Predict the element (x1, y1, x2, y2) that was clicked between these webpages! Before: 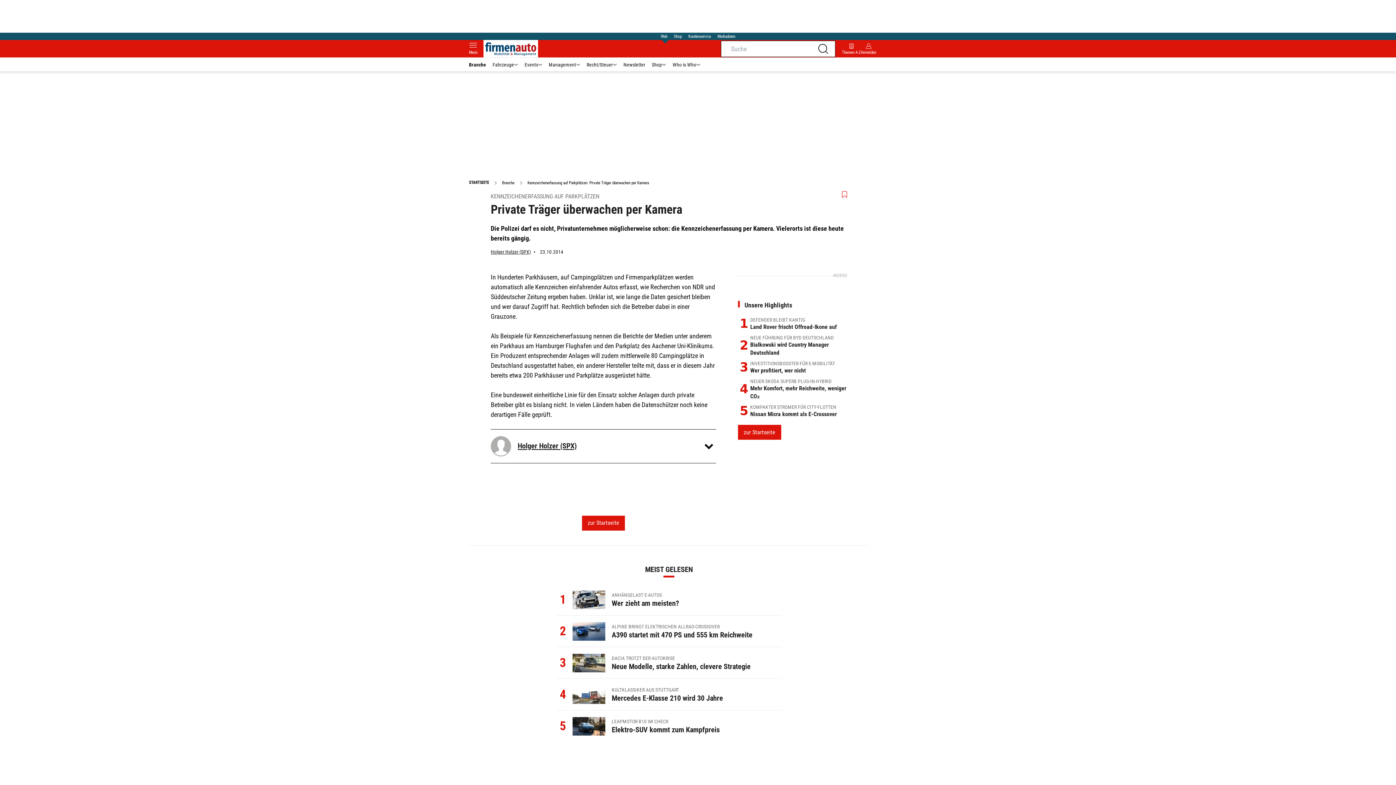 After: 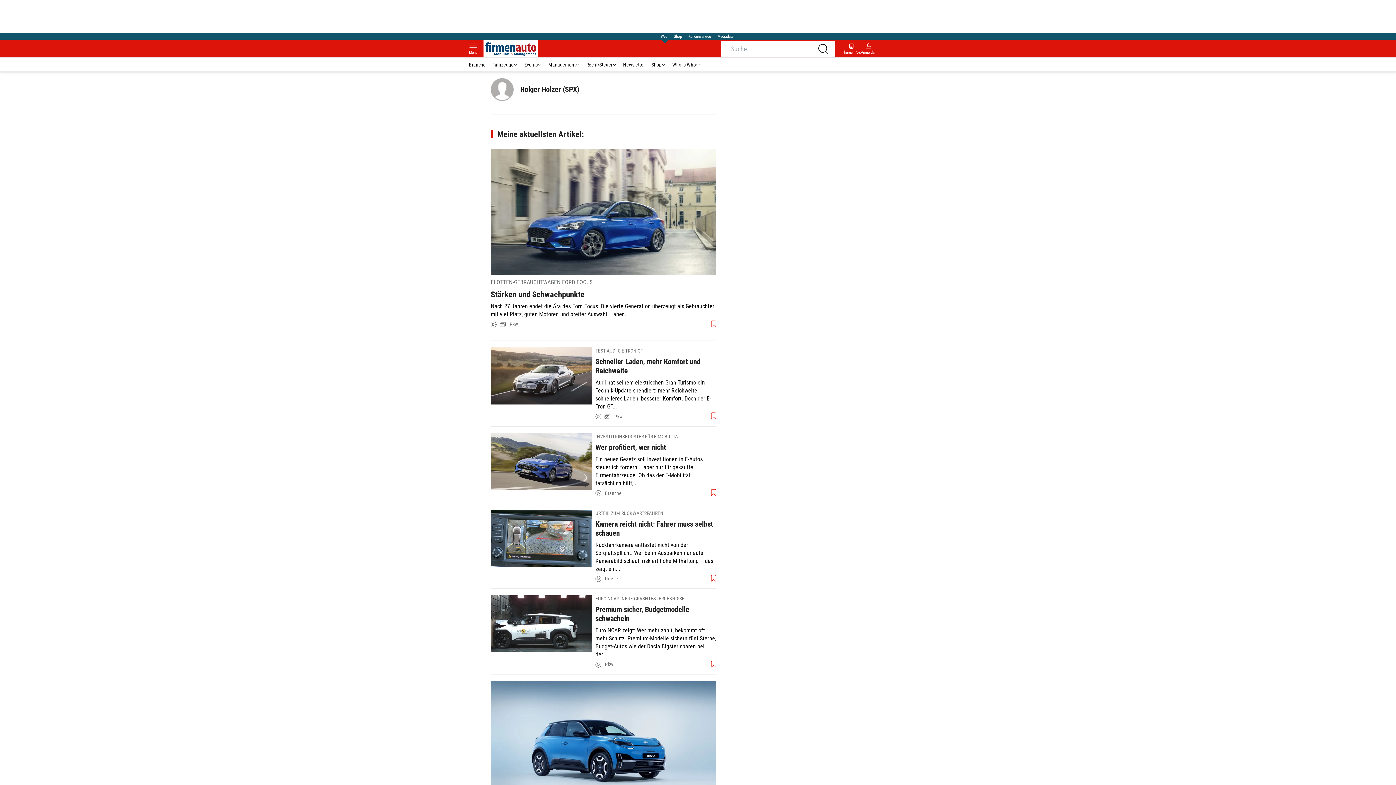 Action: bbox: (490, 248, 530, 255) label: Holger Holzer (SPX)